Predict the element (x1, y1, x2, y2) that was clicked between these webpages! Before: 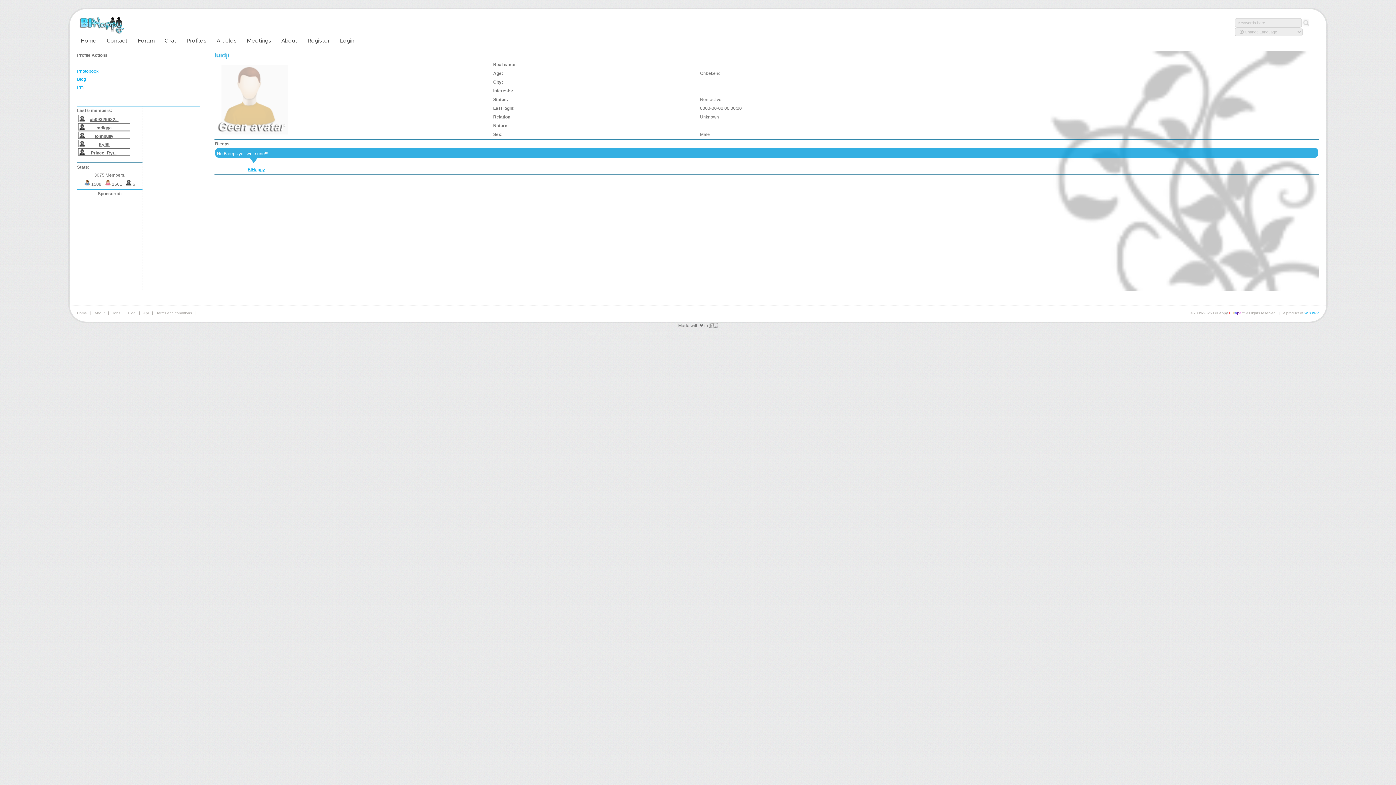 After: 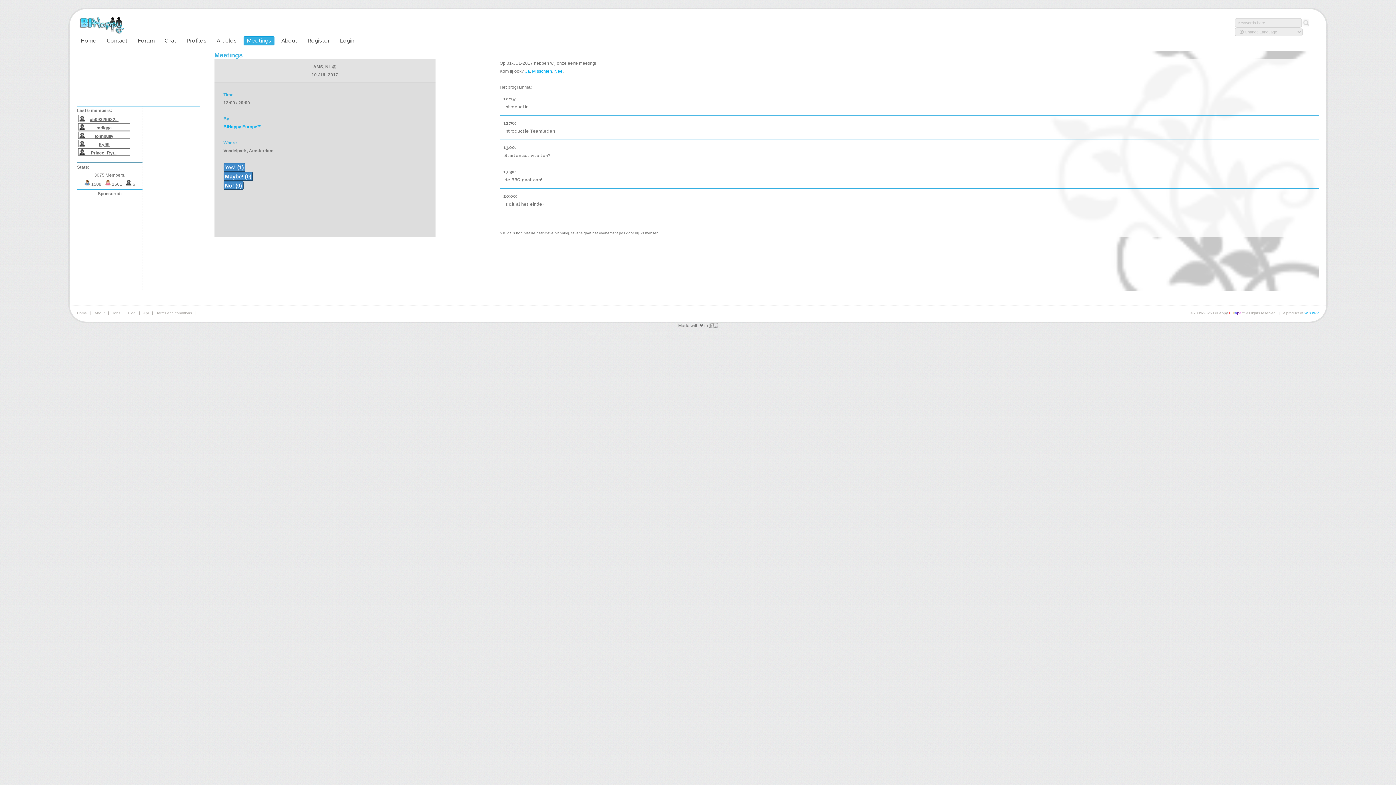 Action: label: Meetings bbox: (243, 36, 274, 45)